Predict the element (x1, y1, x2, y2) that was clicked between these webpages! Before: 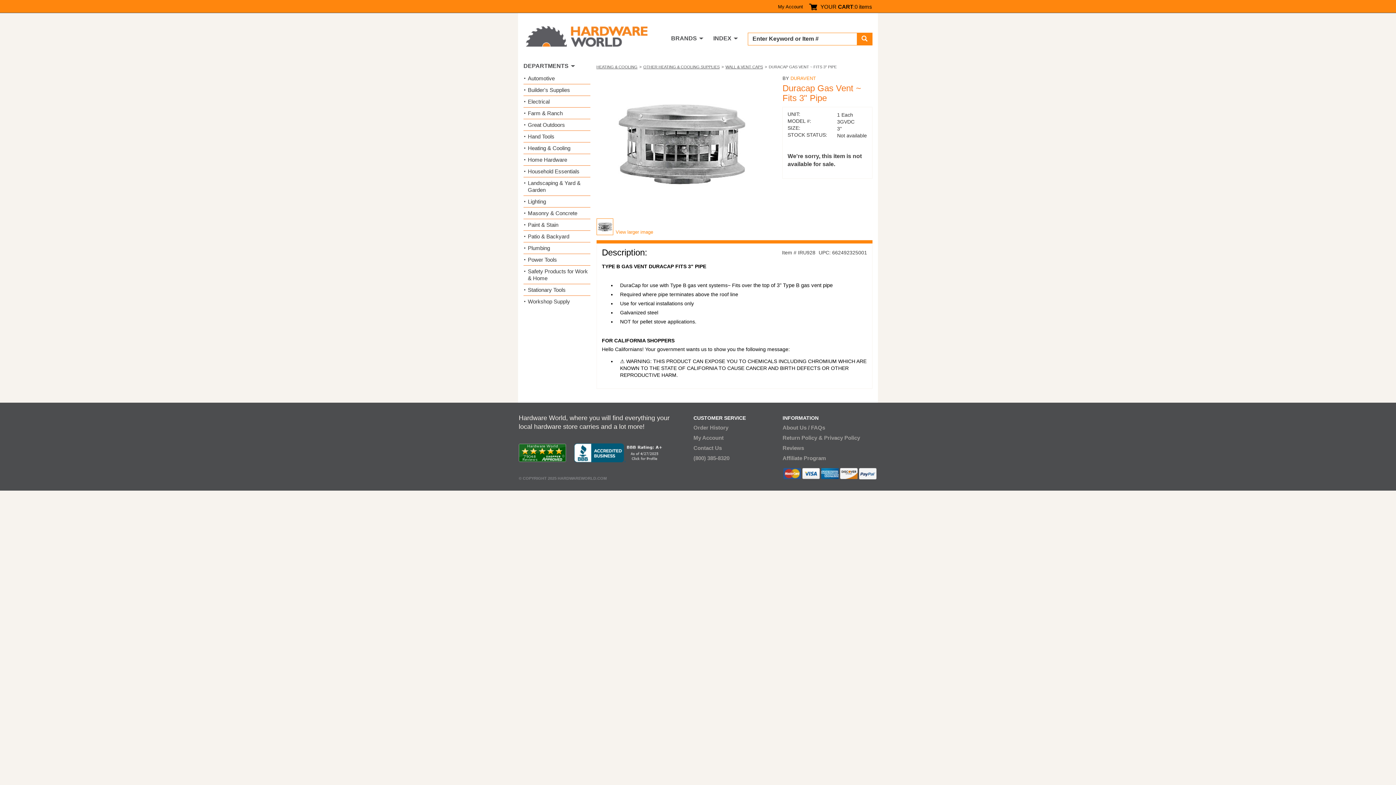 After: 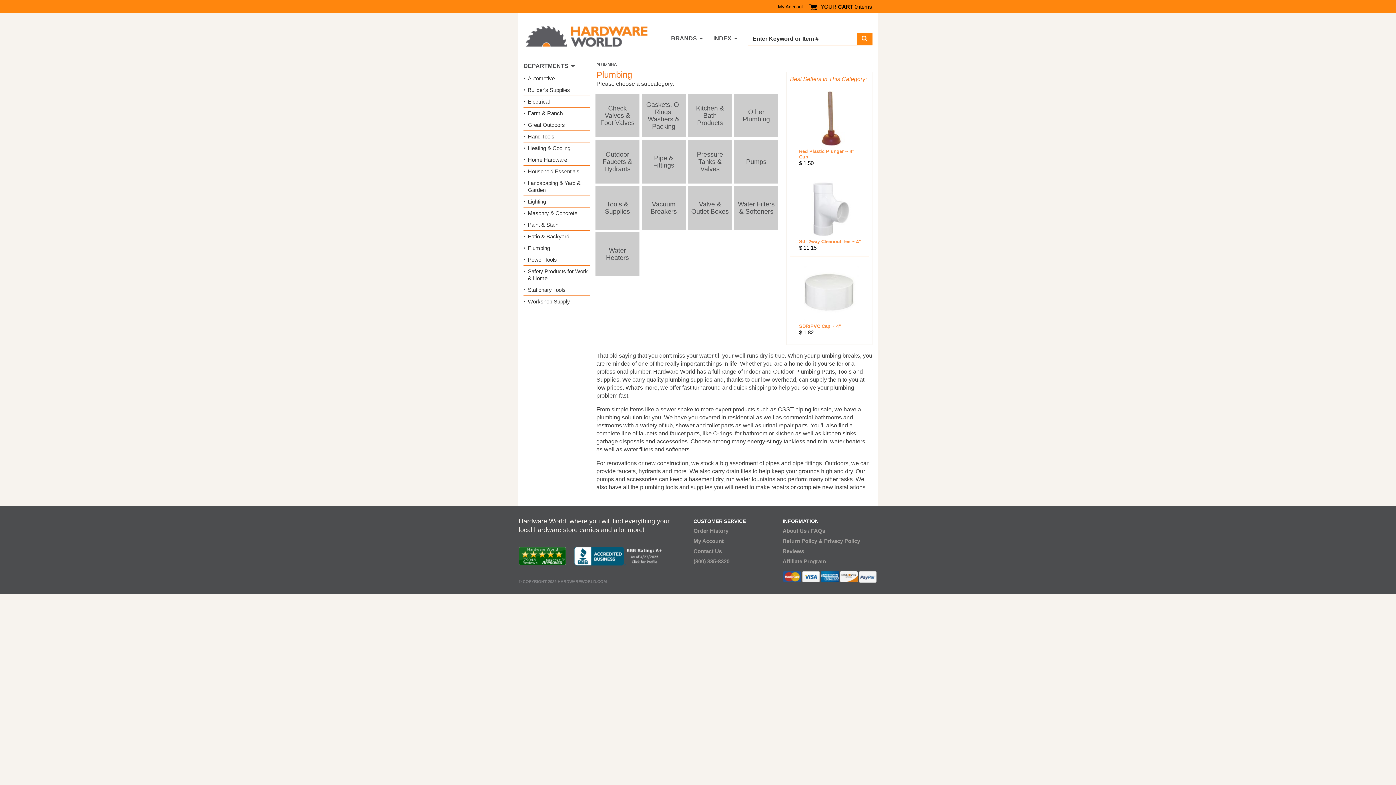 Action: bbox: (528, 244, 550, 251) label: Plumbing